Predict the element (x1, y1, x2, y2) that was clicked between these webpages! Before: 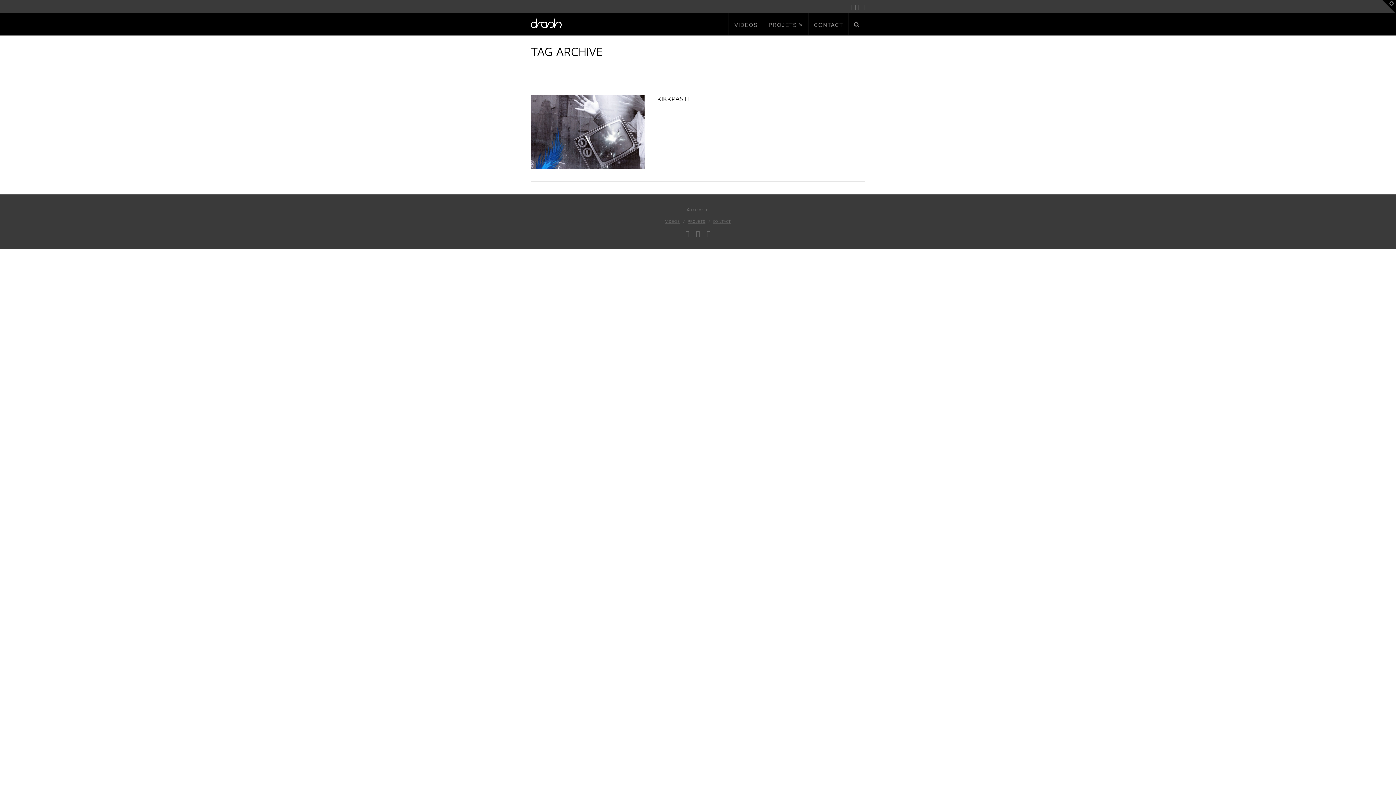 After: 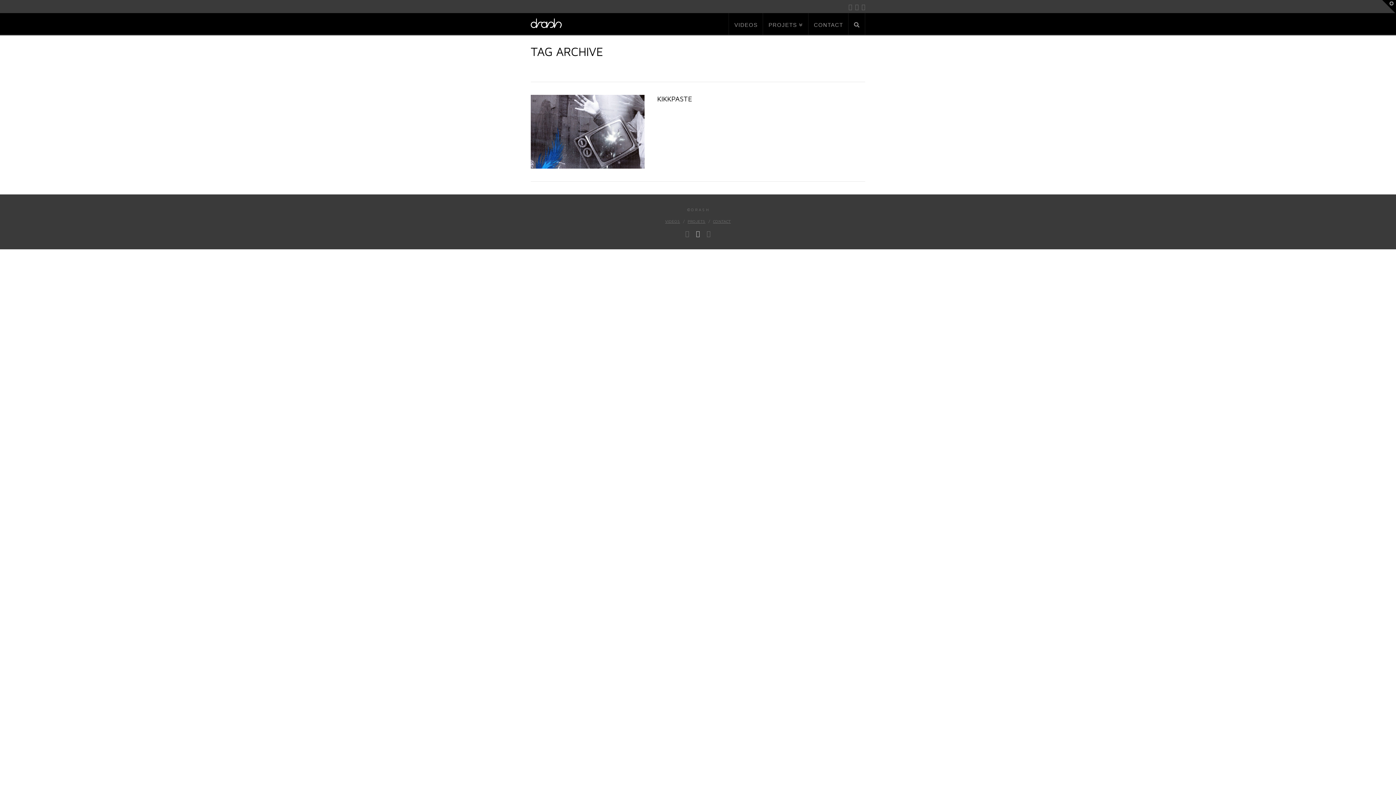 Action: bbox: (696, 230, 700, 236)